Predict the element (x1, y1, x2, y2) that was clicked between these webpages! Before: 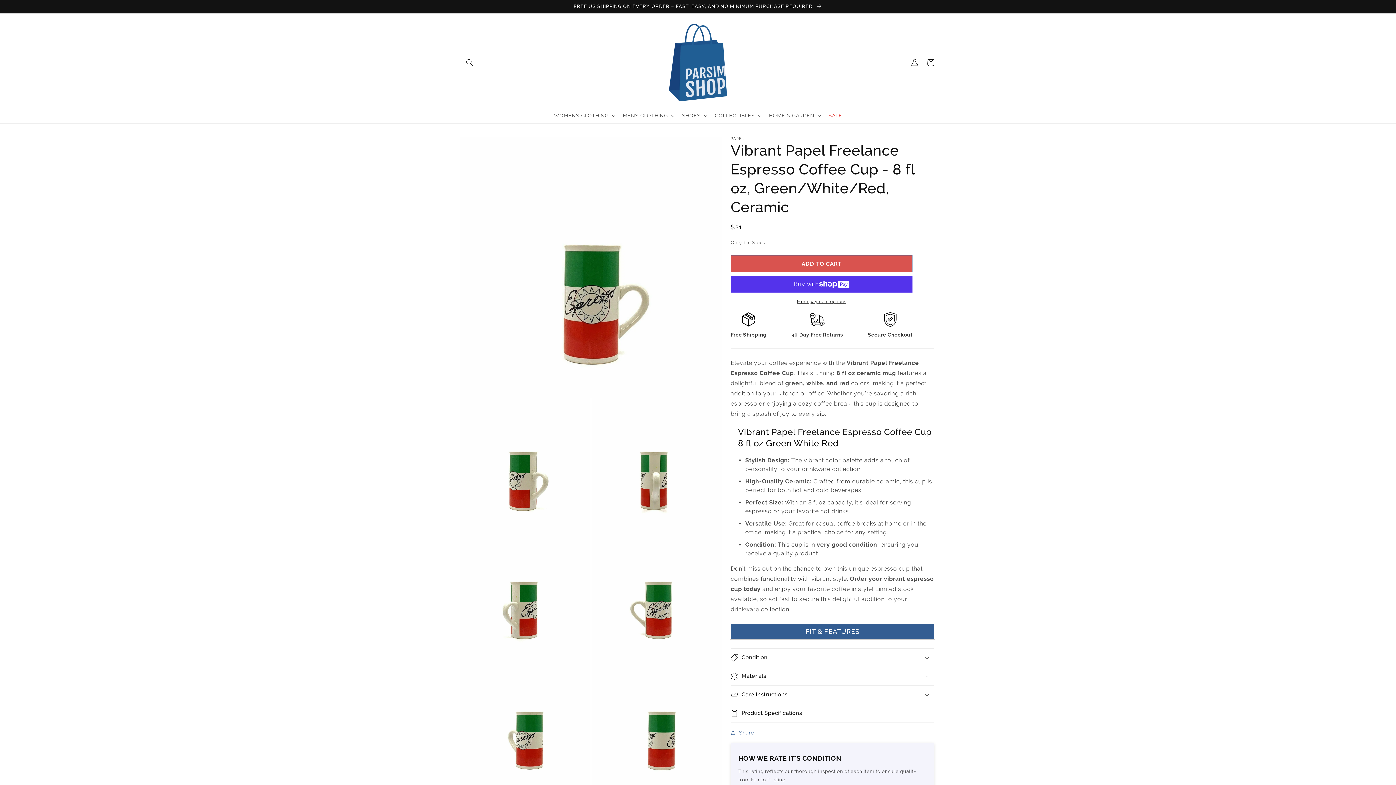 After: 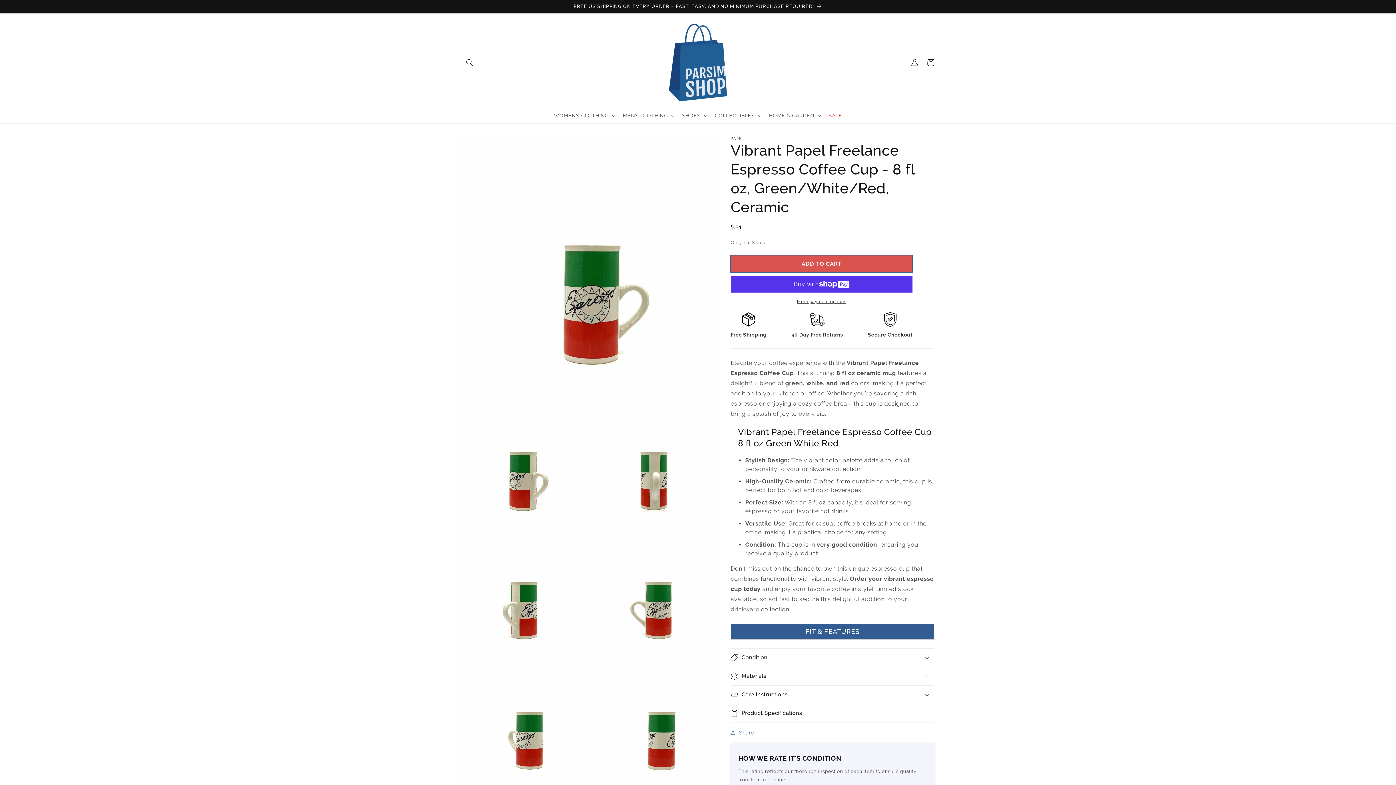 Action: label: ADD TO CART bbox: (730, 255, 912, 272)